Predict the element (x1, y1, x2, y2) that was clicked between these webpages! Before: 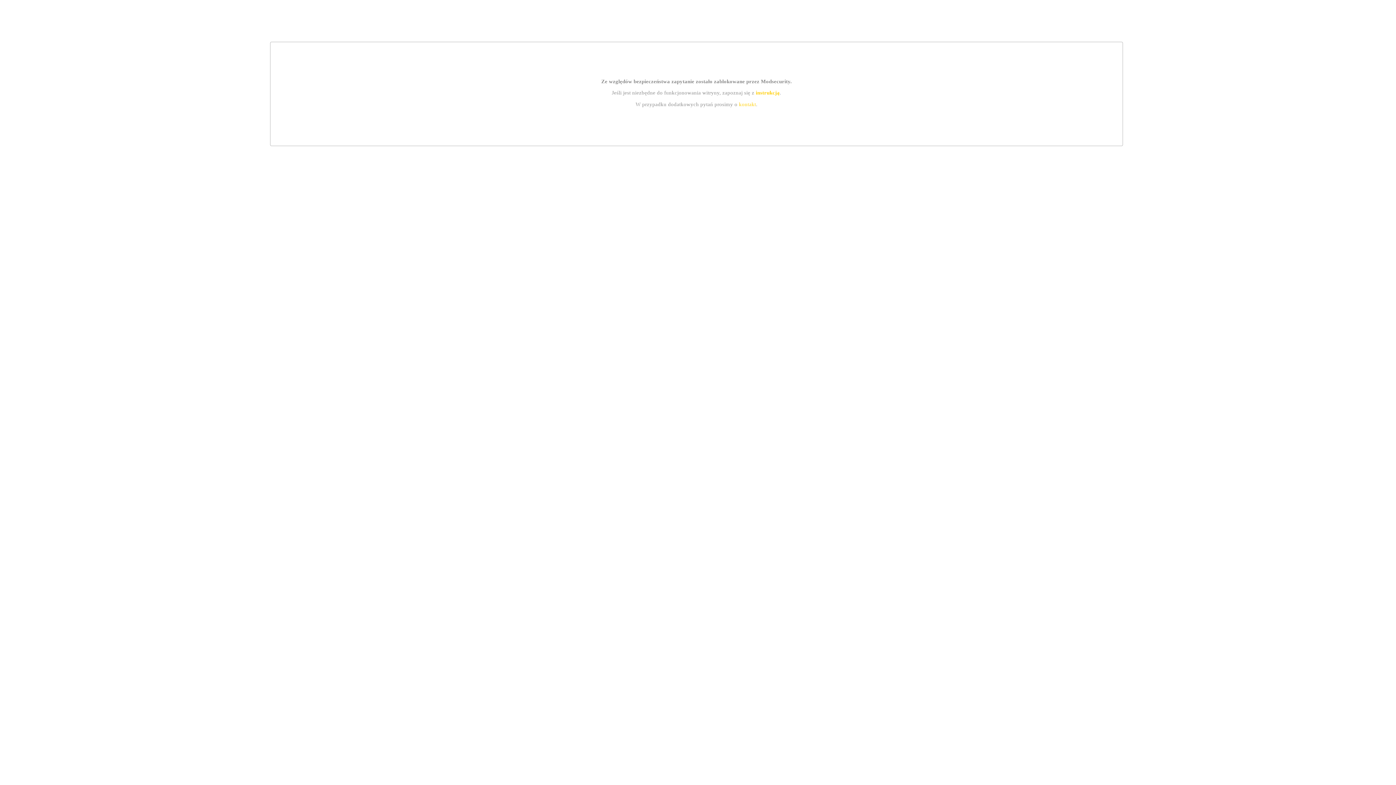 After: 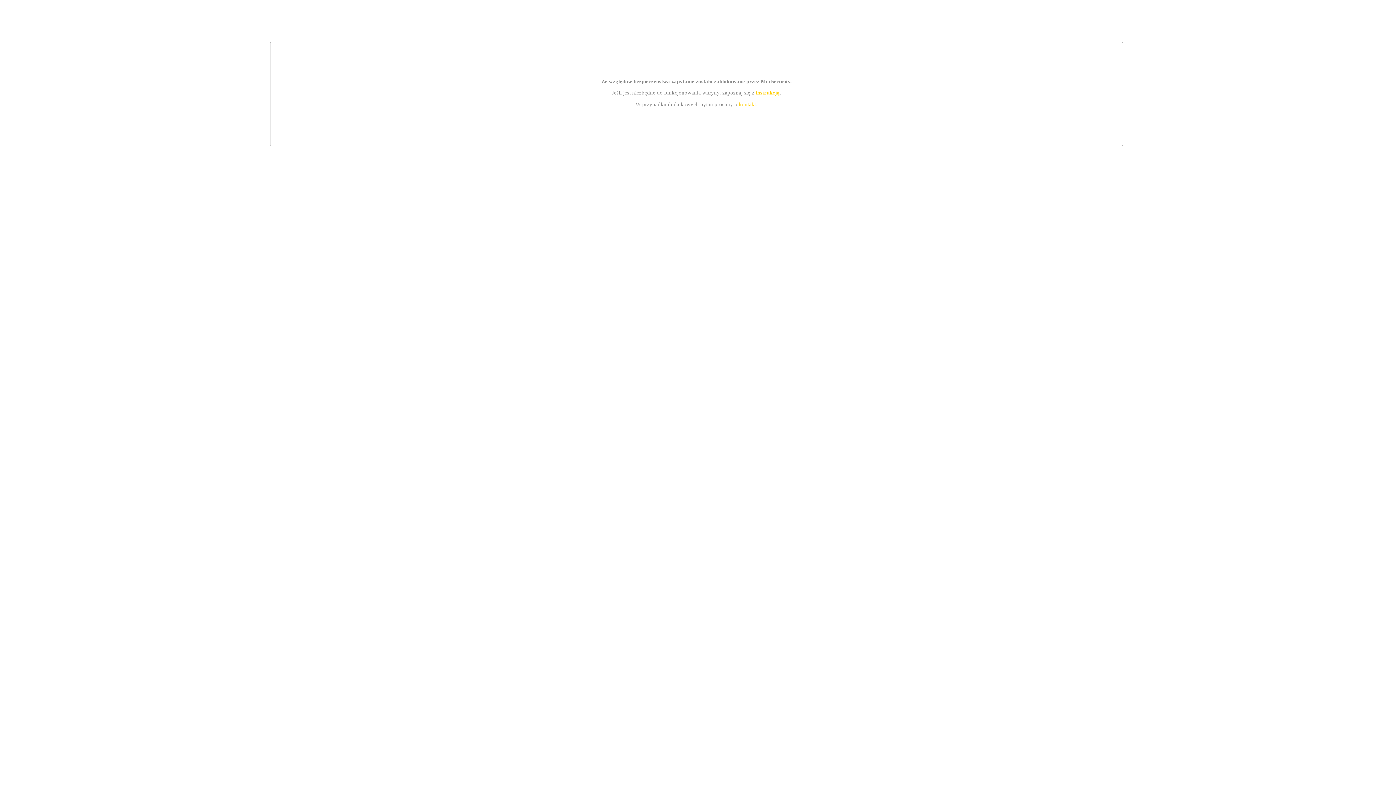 Action: label: kontakt bbox: (739, 101, 756, 107)